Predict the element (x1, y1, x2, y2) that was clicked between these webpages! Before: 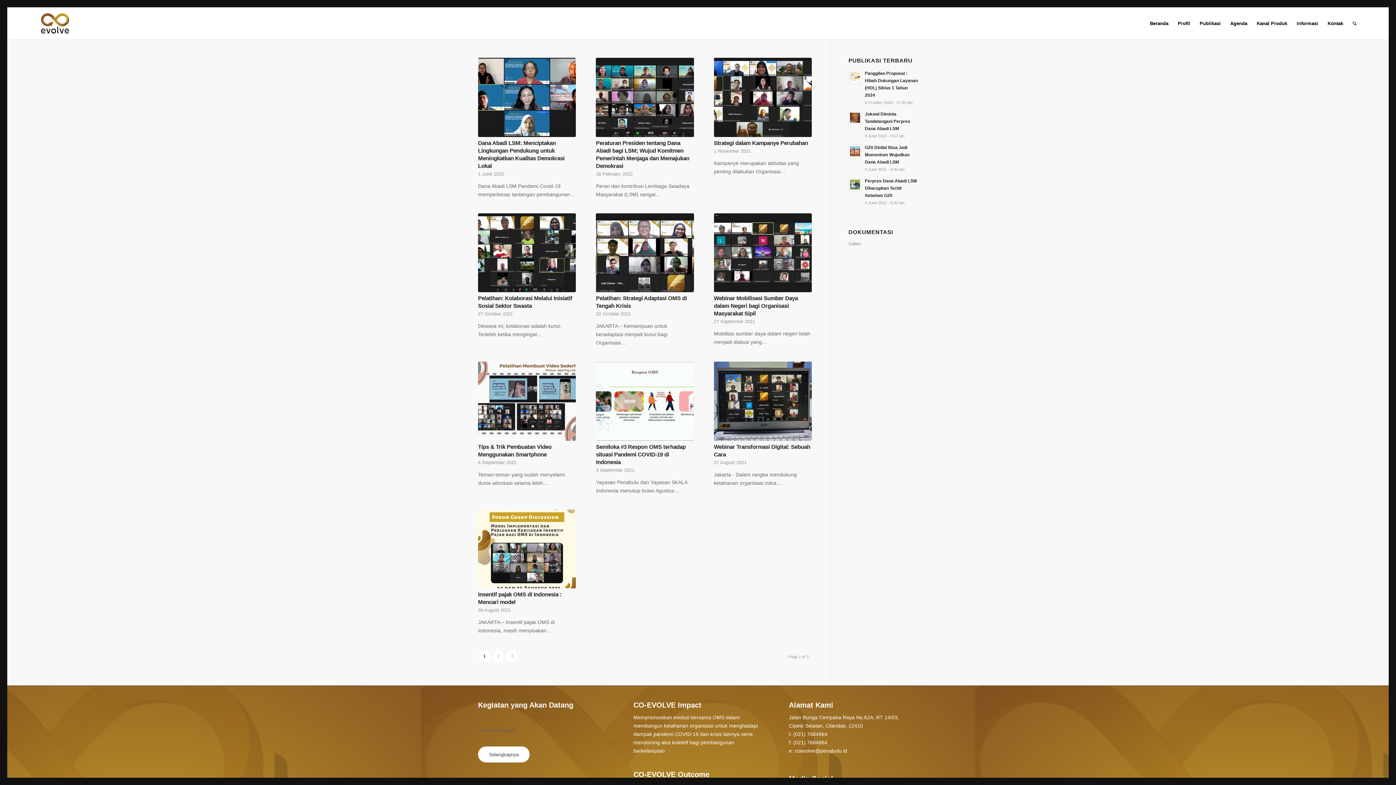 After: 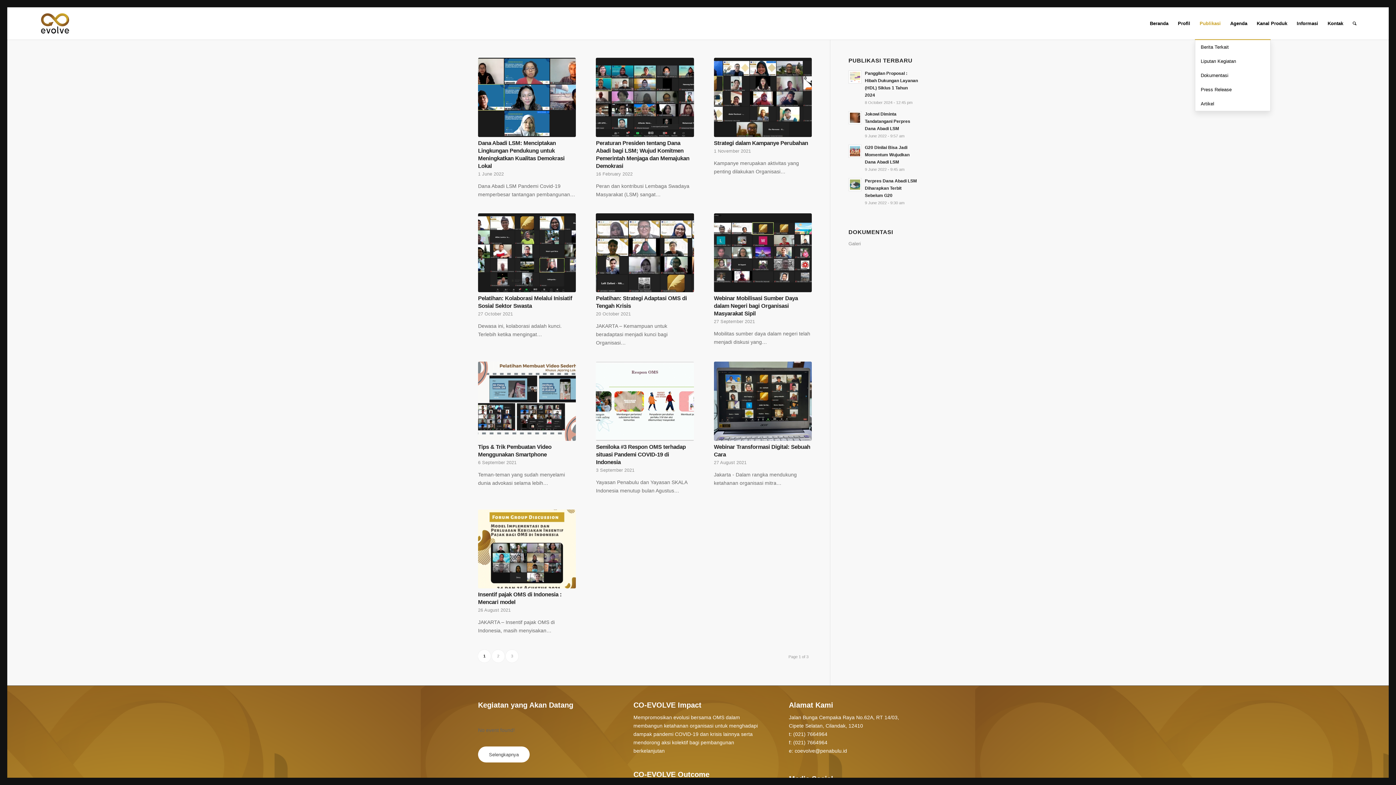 Action: label: Publikasi bbox: (1195, 7, 1225, 39)